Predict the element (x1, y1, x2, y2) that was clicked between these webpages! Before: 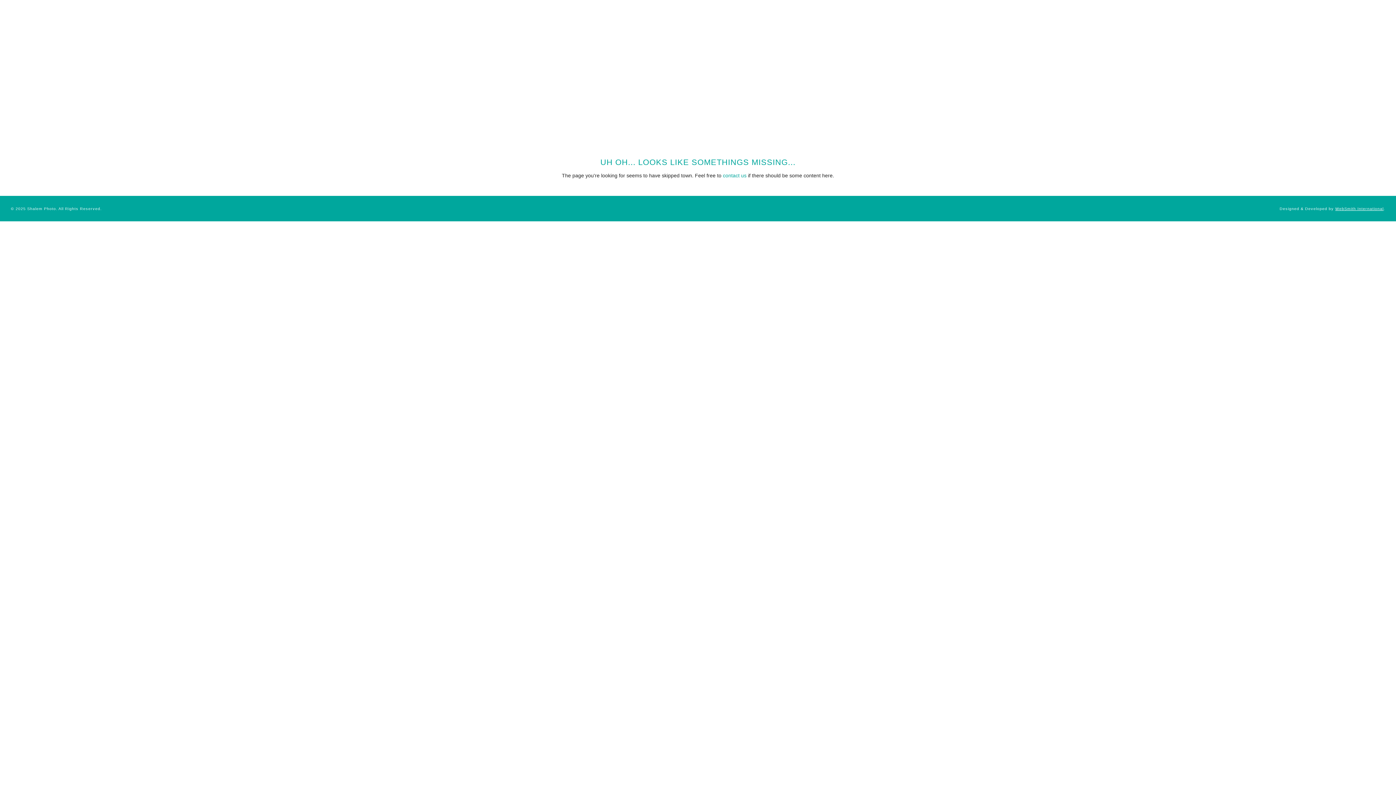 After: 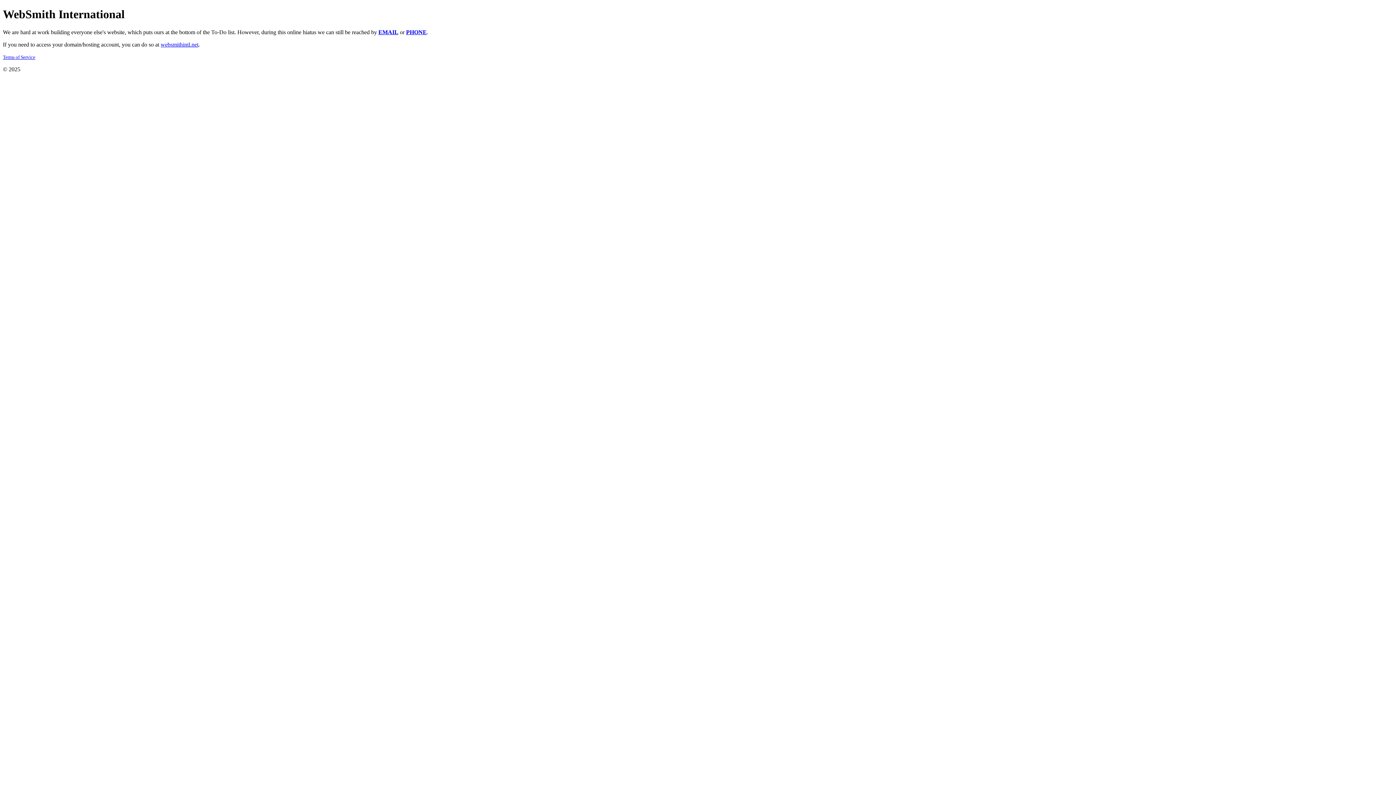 Action: label: WebSmith International bbox: (1335, 206, 1384, 210)